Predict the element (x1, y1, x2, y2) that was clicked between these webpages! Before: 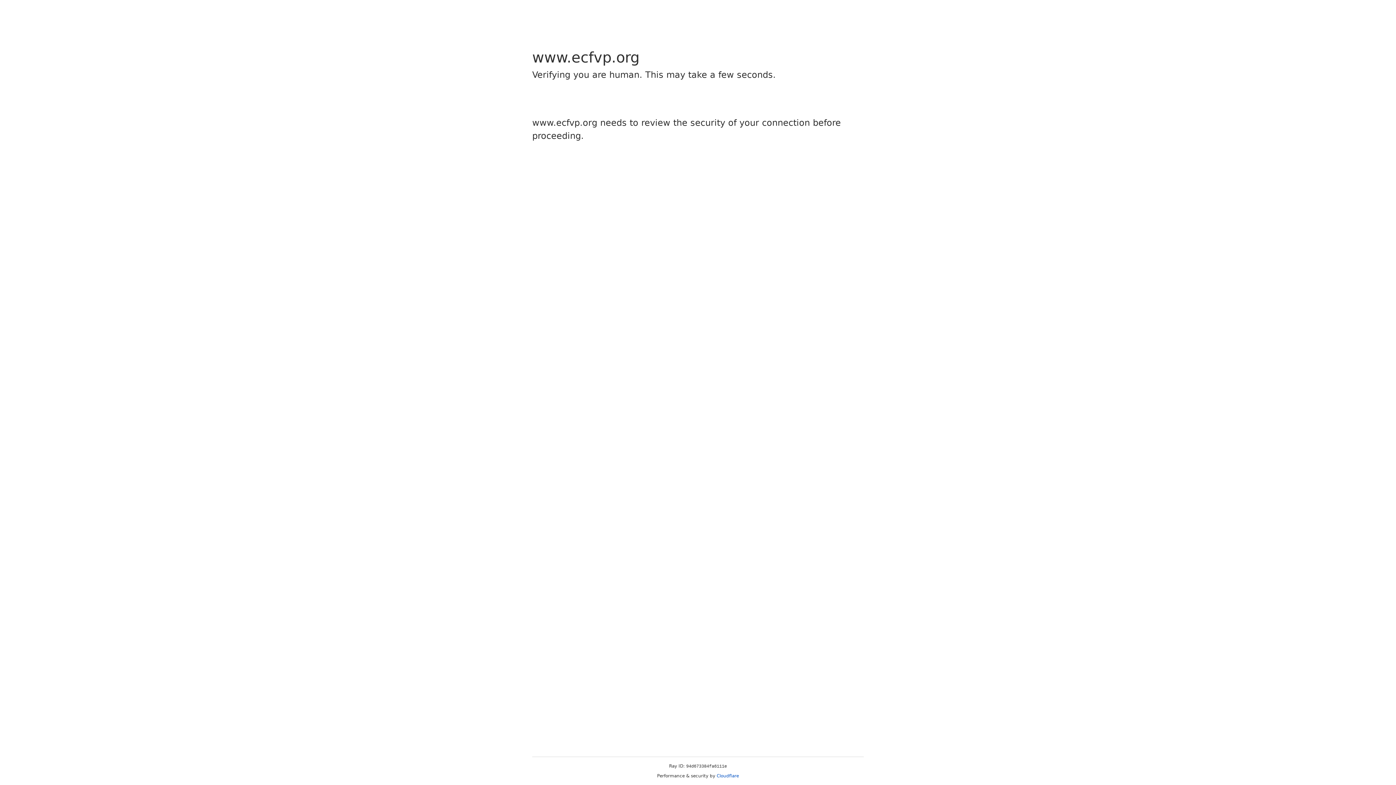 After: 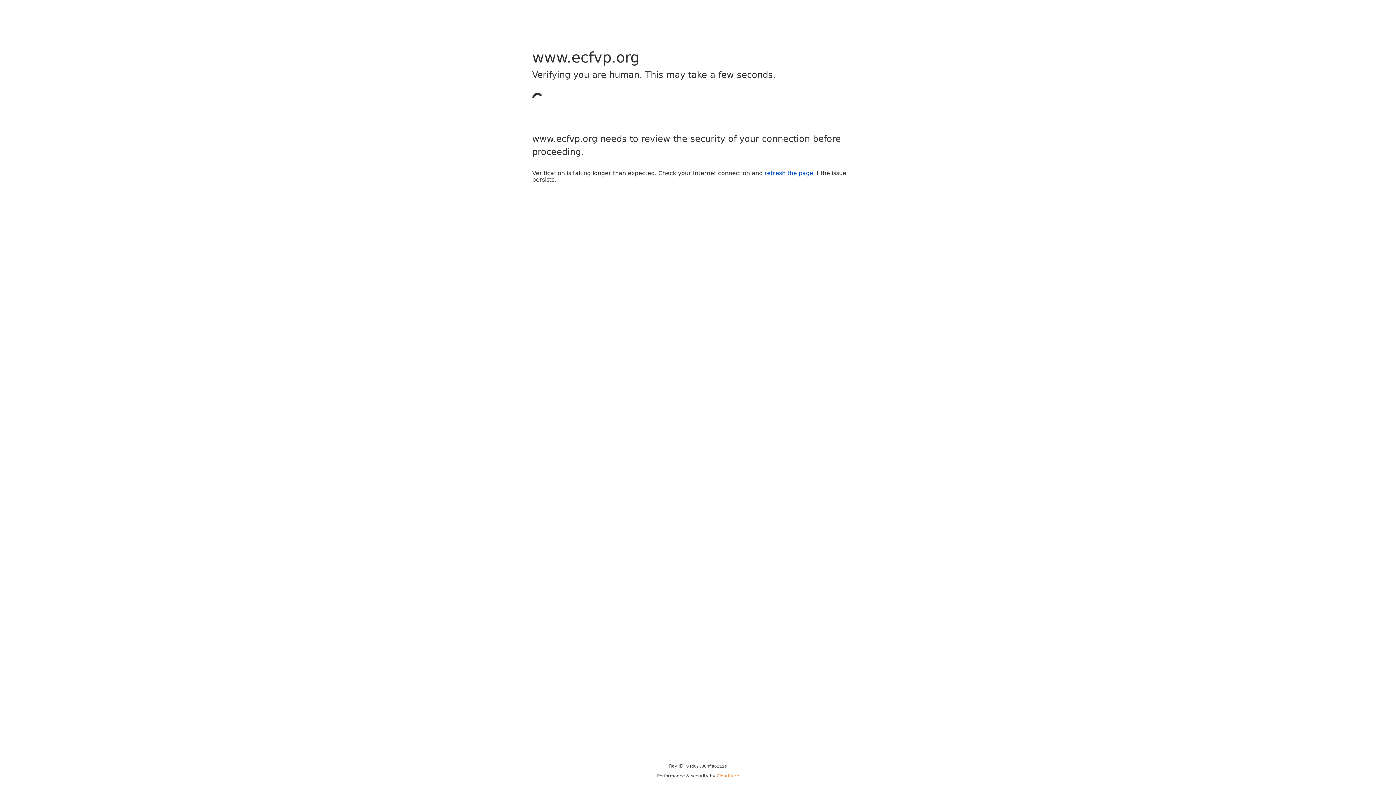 Action: label: Cloudflare bbox: (716, 773, 739, 778)